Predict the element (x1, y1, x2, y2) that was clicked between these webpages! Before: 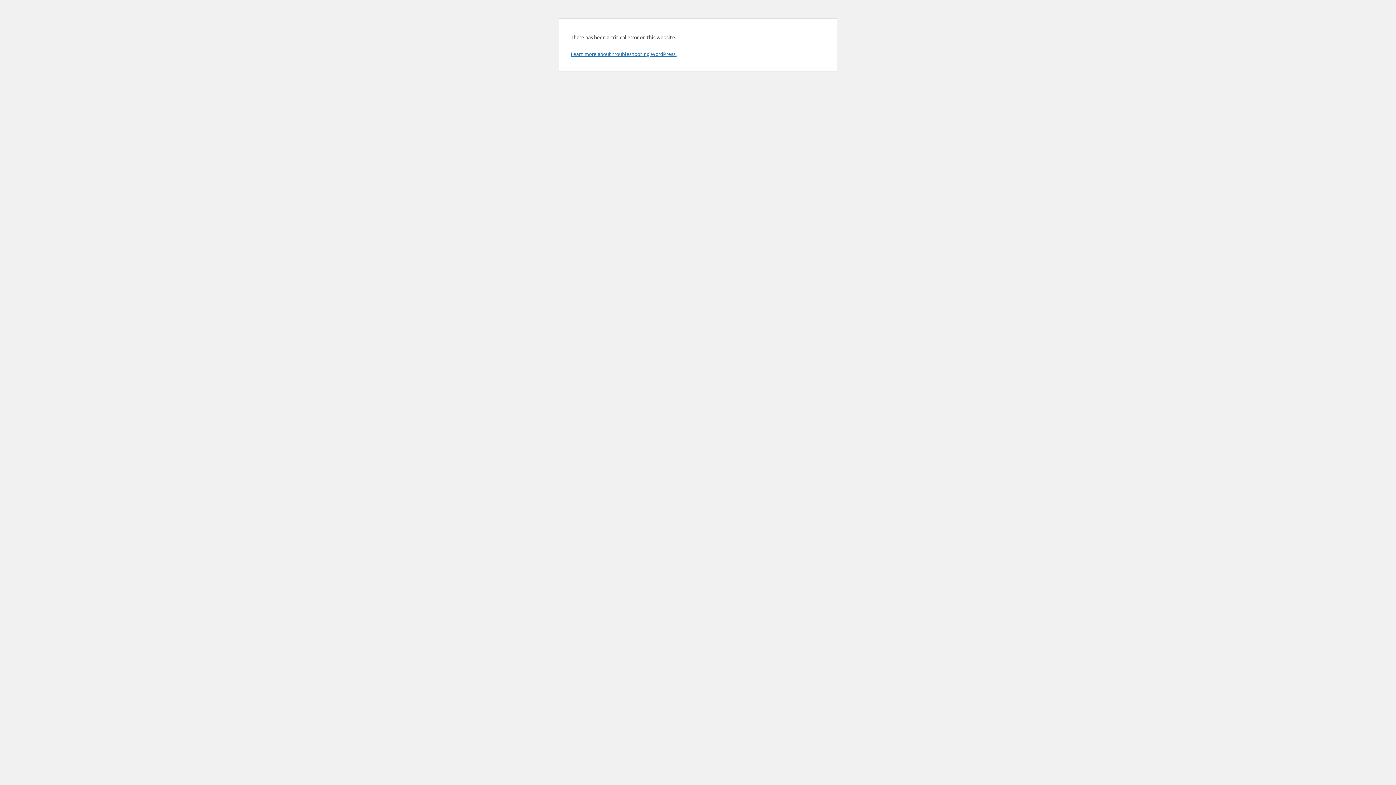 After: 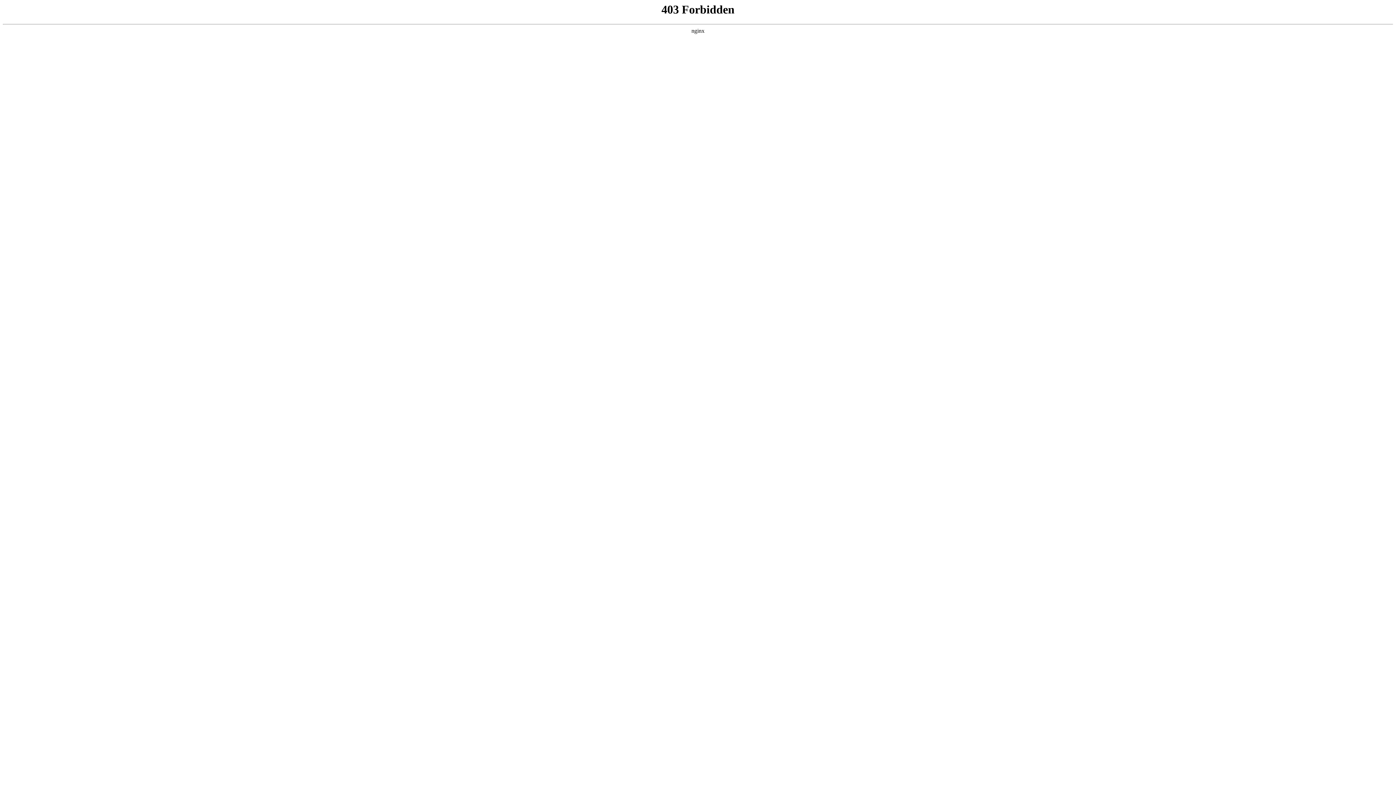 Action: bbox: (570, 50, 676, 57) label: Learn more about troubleshooting WordPress.